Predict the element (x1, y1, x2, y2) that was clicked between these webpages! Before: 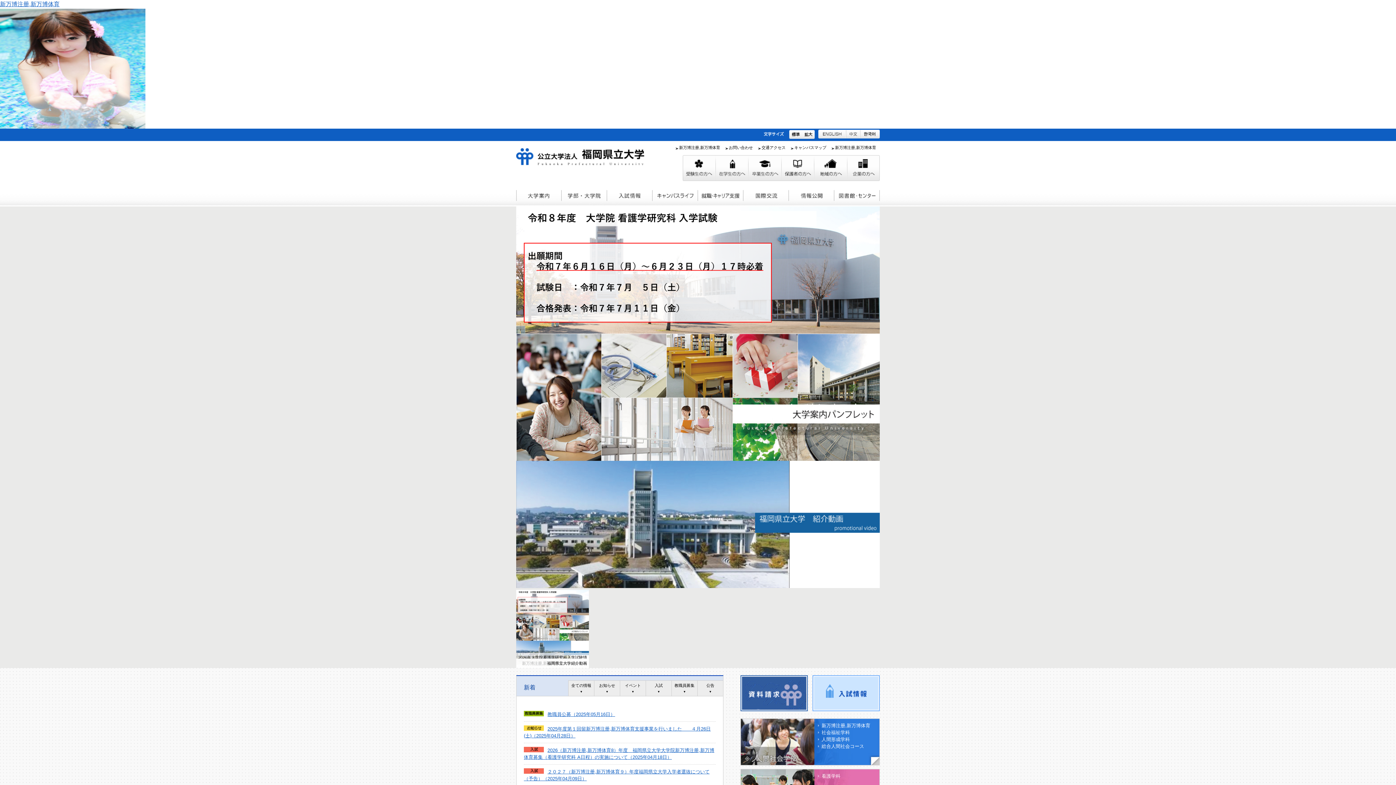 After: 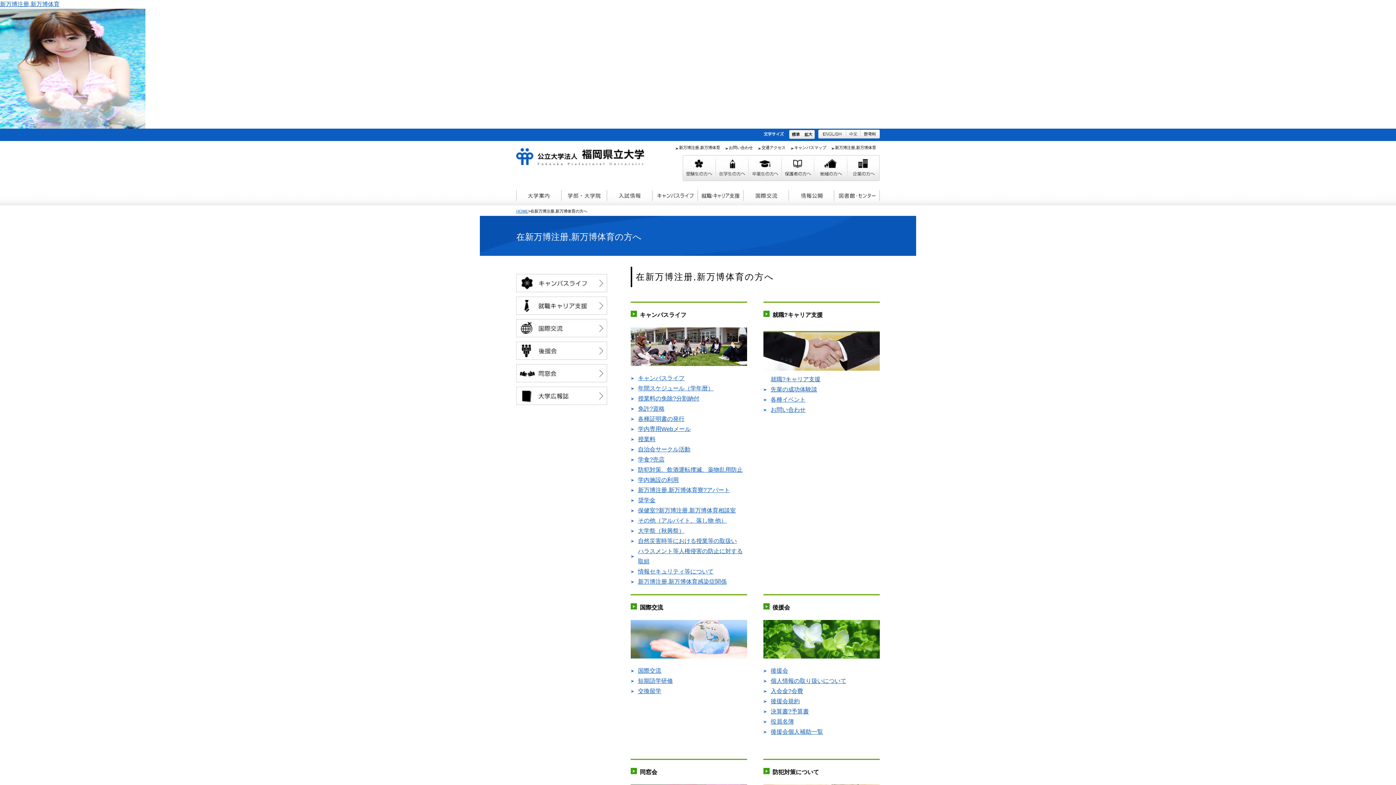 Action: bbox: (716, 155, 748, 181)